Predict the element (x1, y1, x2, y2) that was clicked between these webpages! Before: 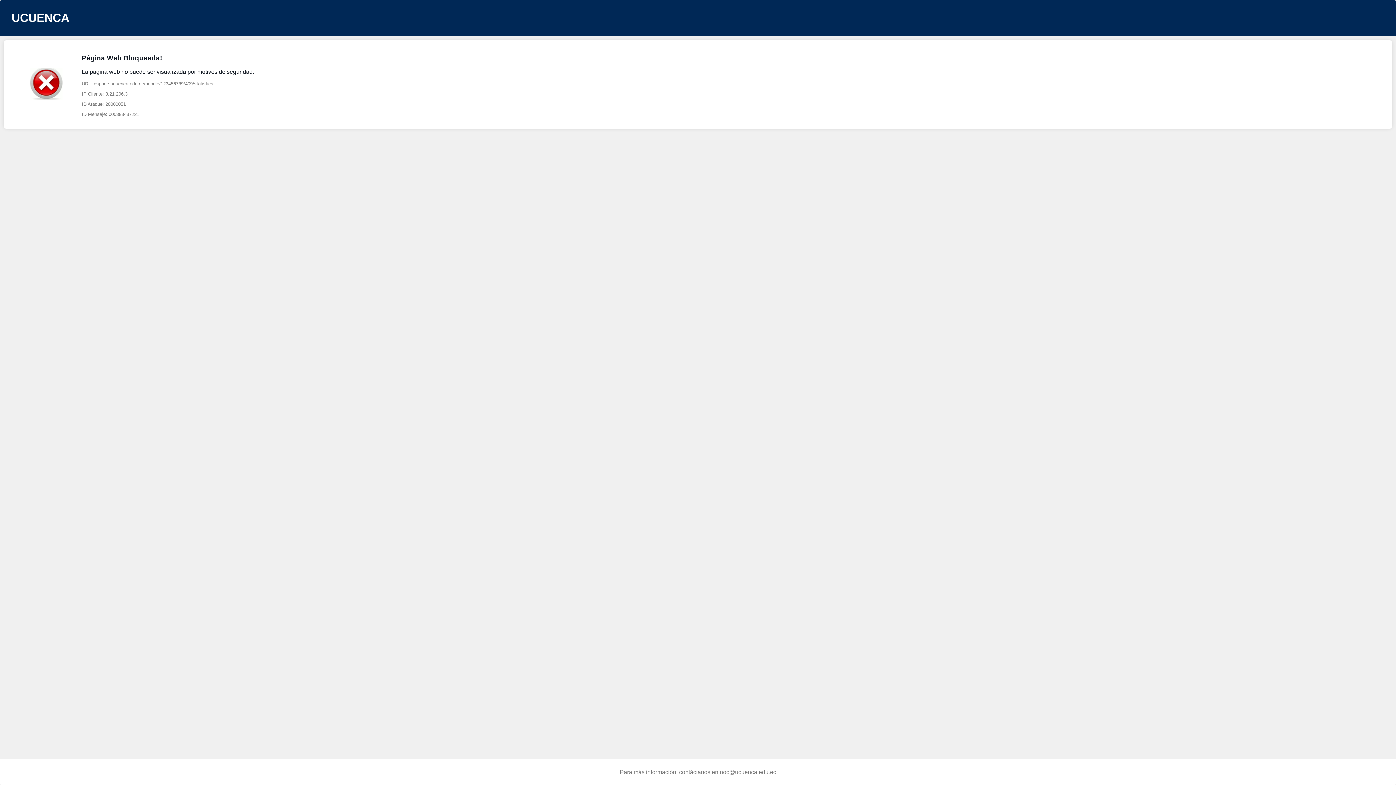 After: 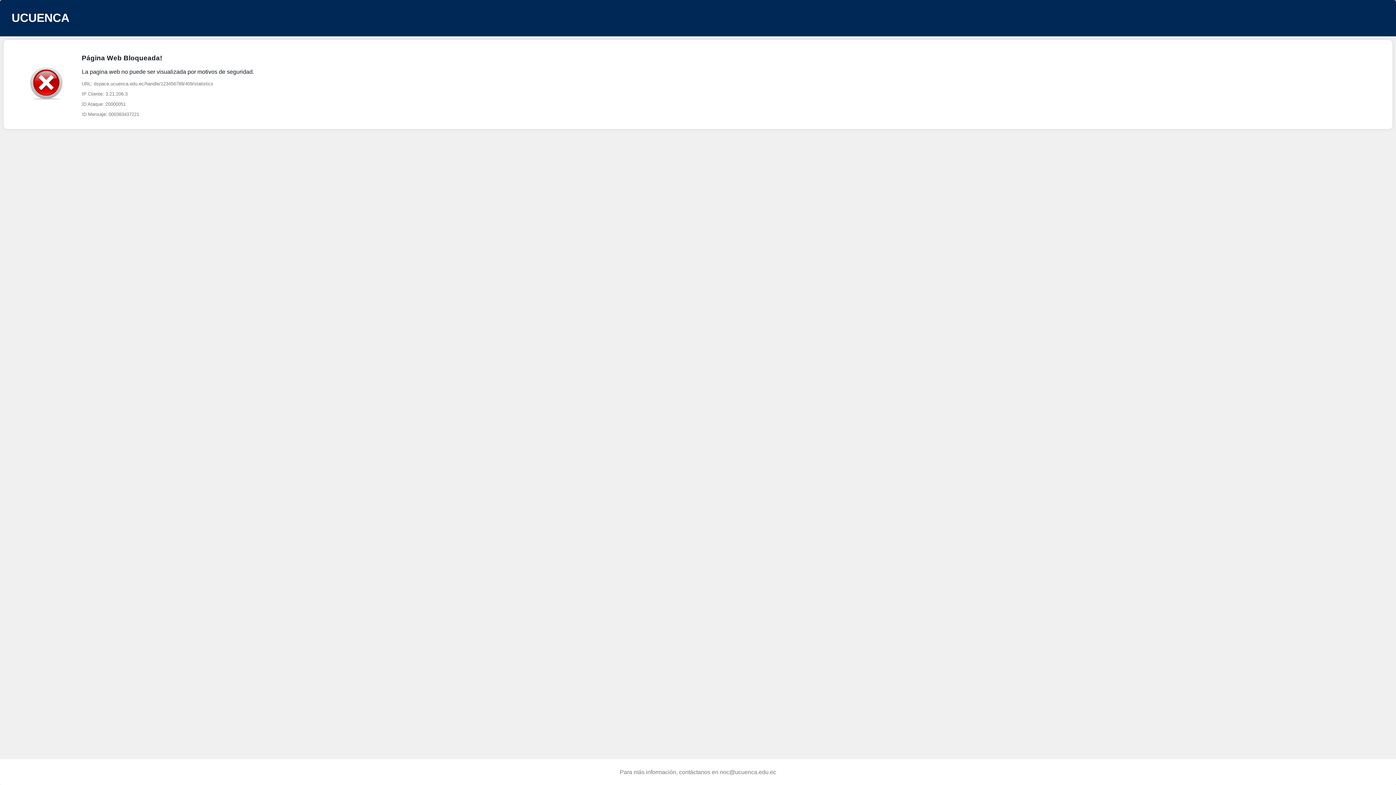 Action: label: noc@ucuenca.edu.ec bbox: (720, 769, 776, 775)